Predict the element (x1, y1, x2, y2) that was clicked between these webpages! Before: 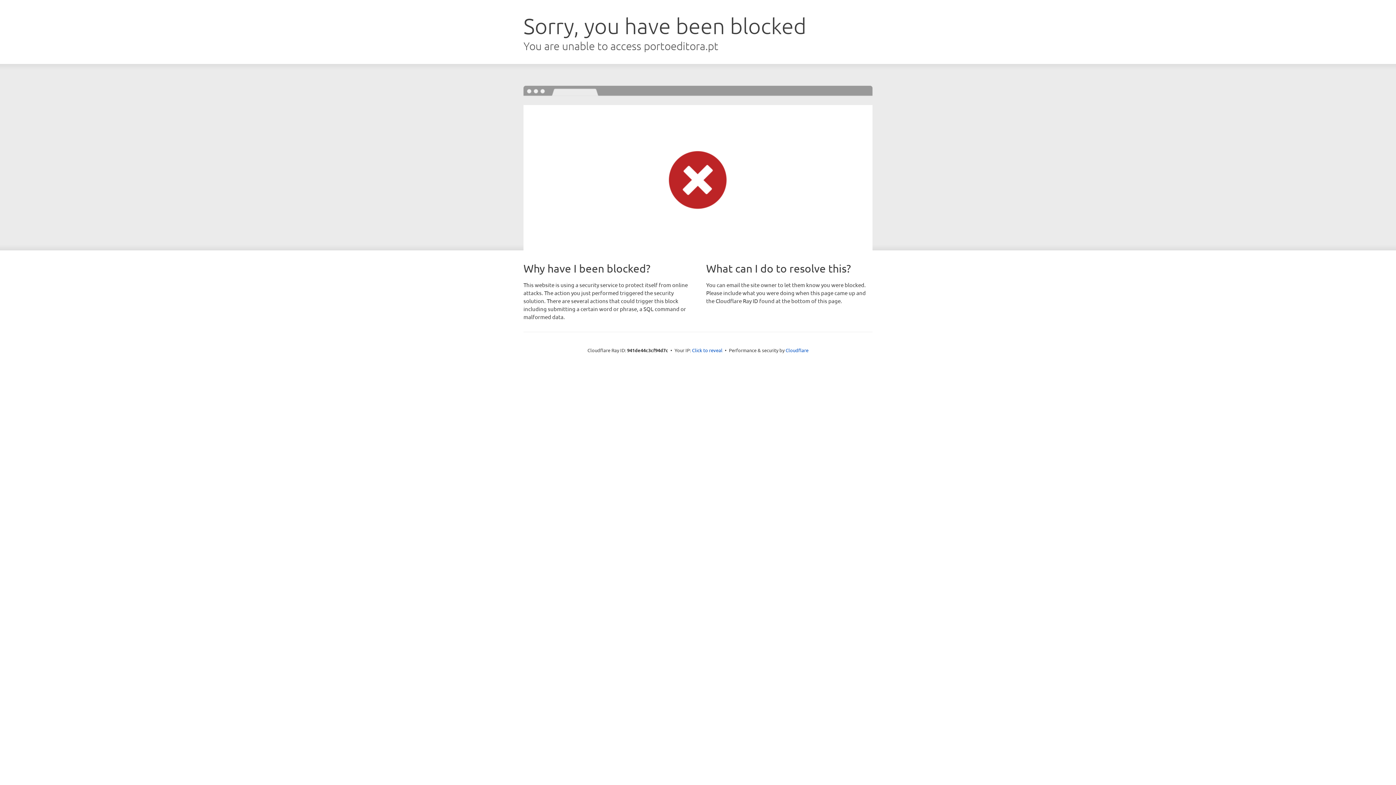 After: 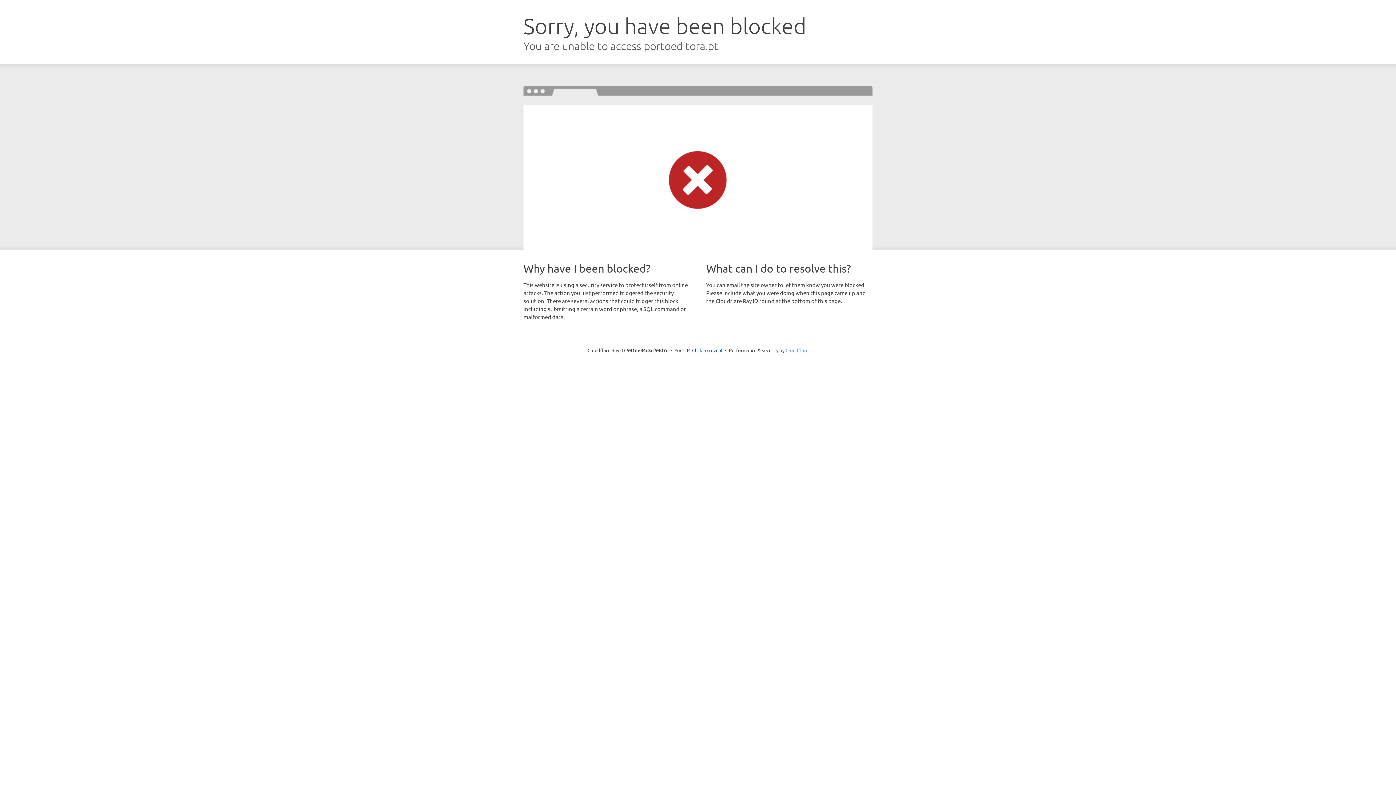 Action: label: Cloudflare bbox: (785, 347, 808, 353)